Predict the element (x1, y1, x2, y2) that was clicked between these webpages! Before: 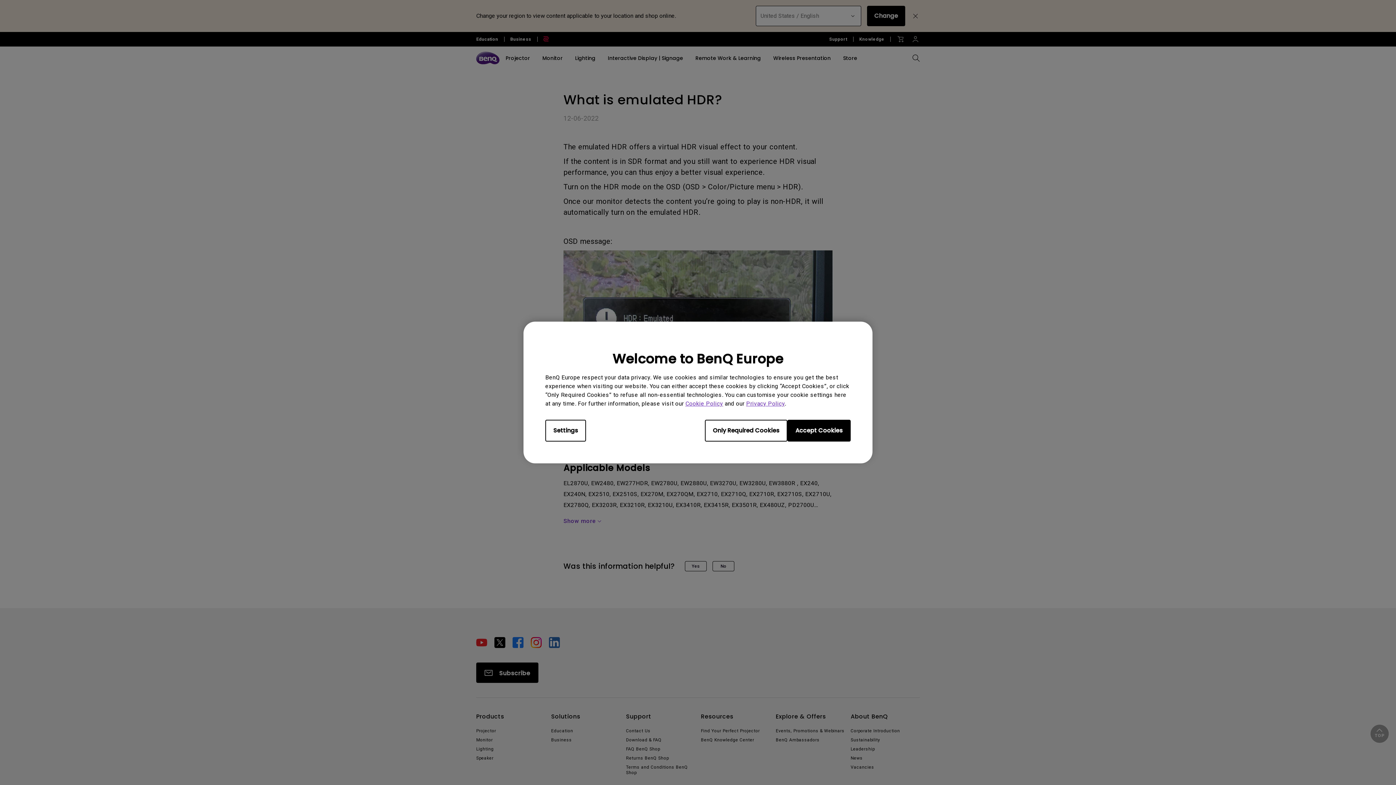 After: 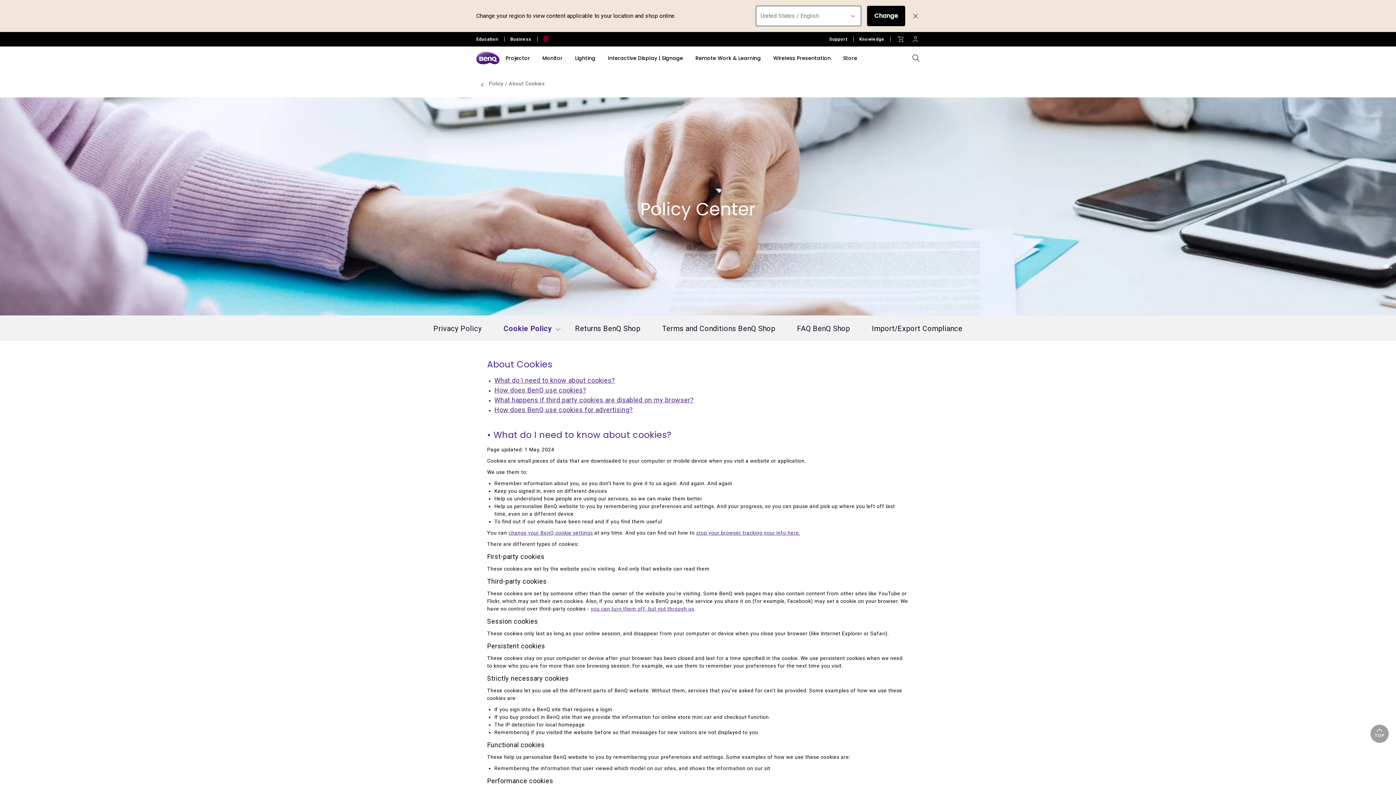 Action: bbox: (685, 400, 723, 407) label: Cookie Policy